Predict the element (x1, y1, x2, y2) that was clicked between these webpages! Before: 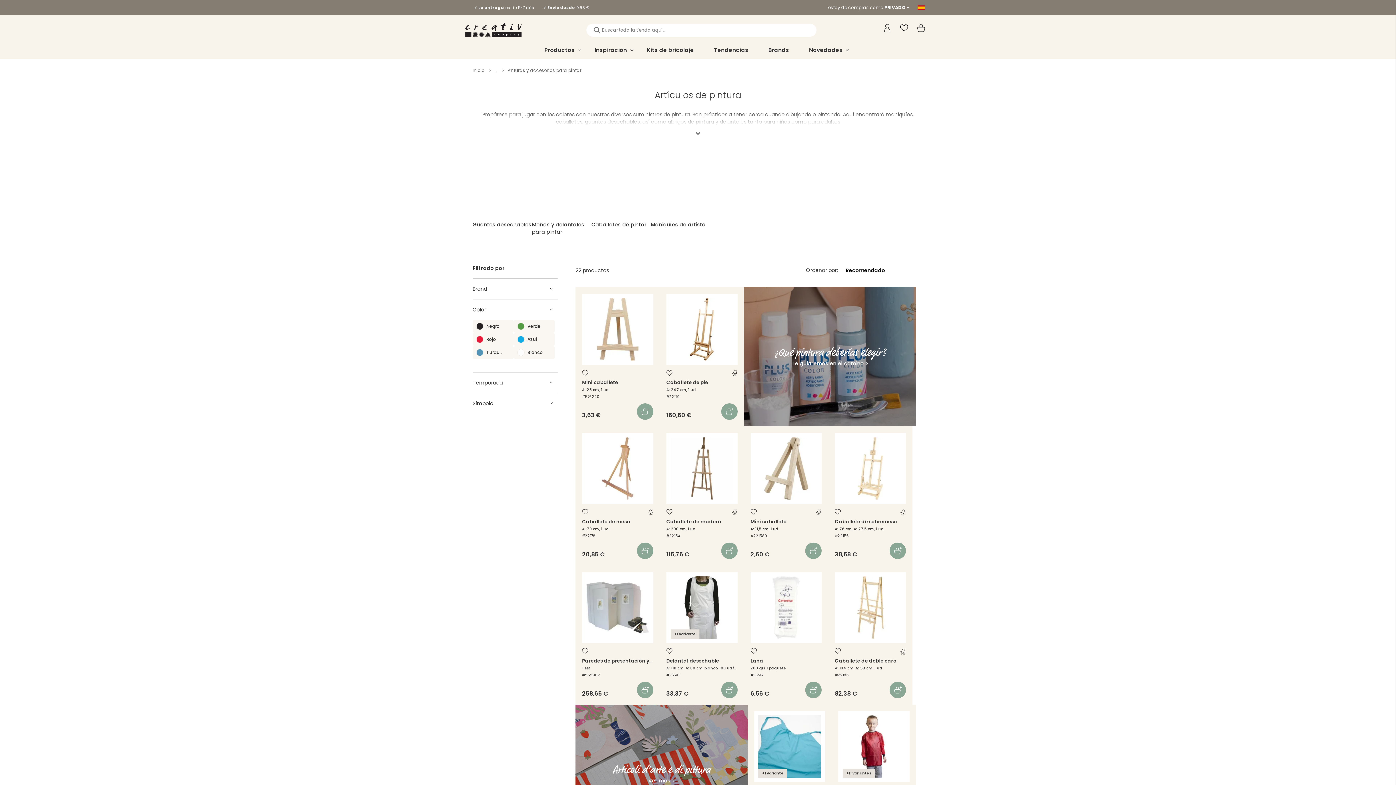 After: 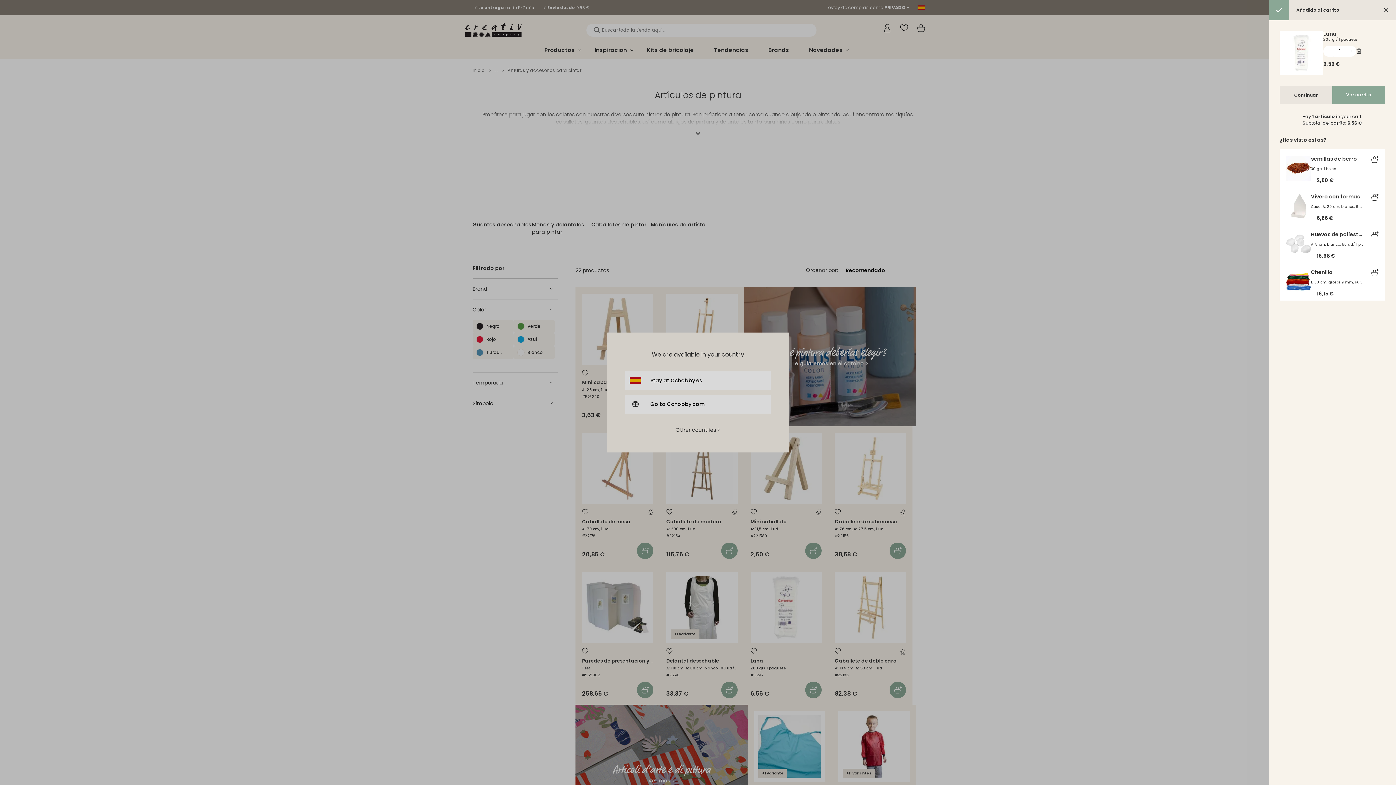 Action: bbox: (805, 682, 821, 698)